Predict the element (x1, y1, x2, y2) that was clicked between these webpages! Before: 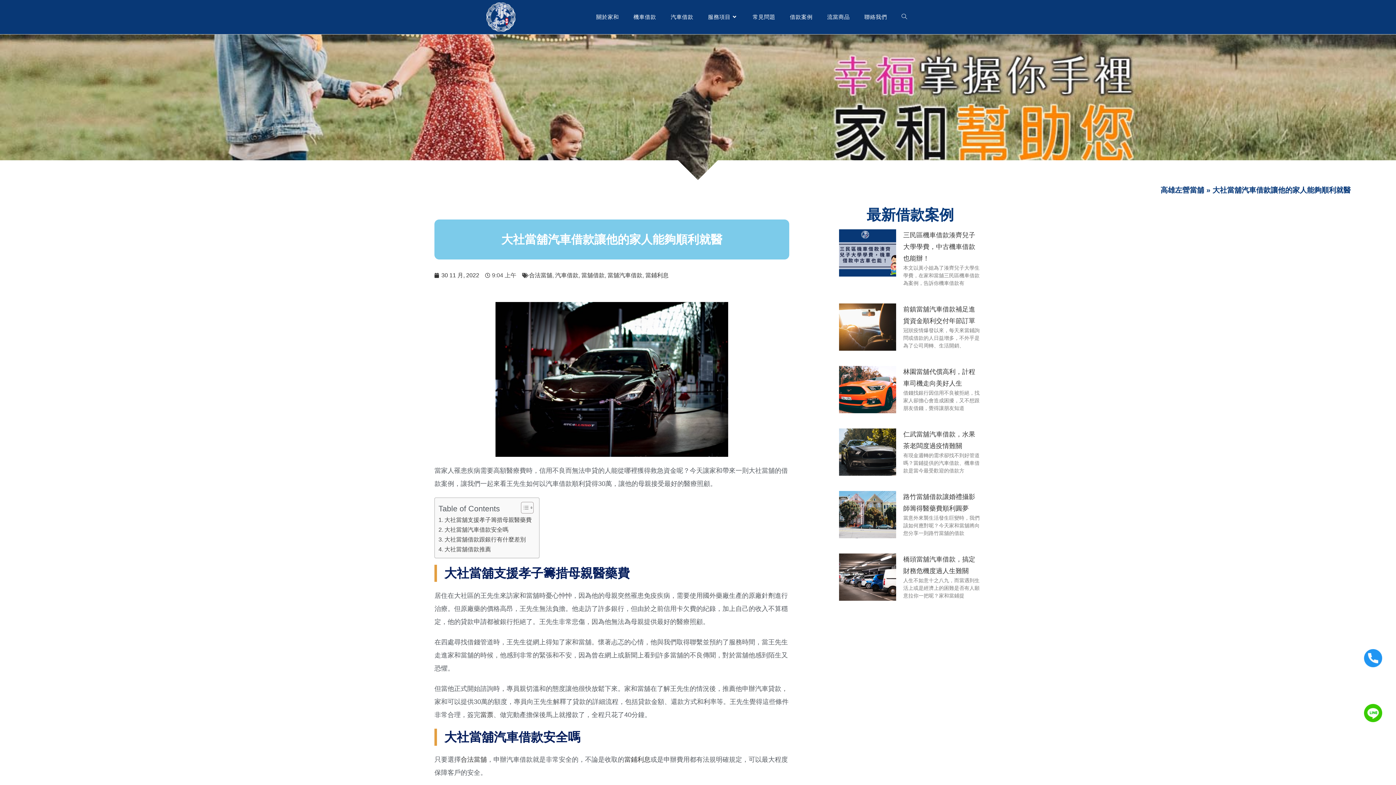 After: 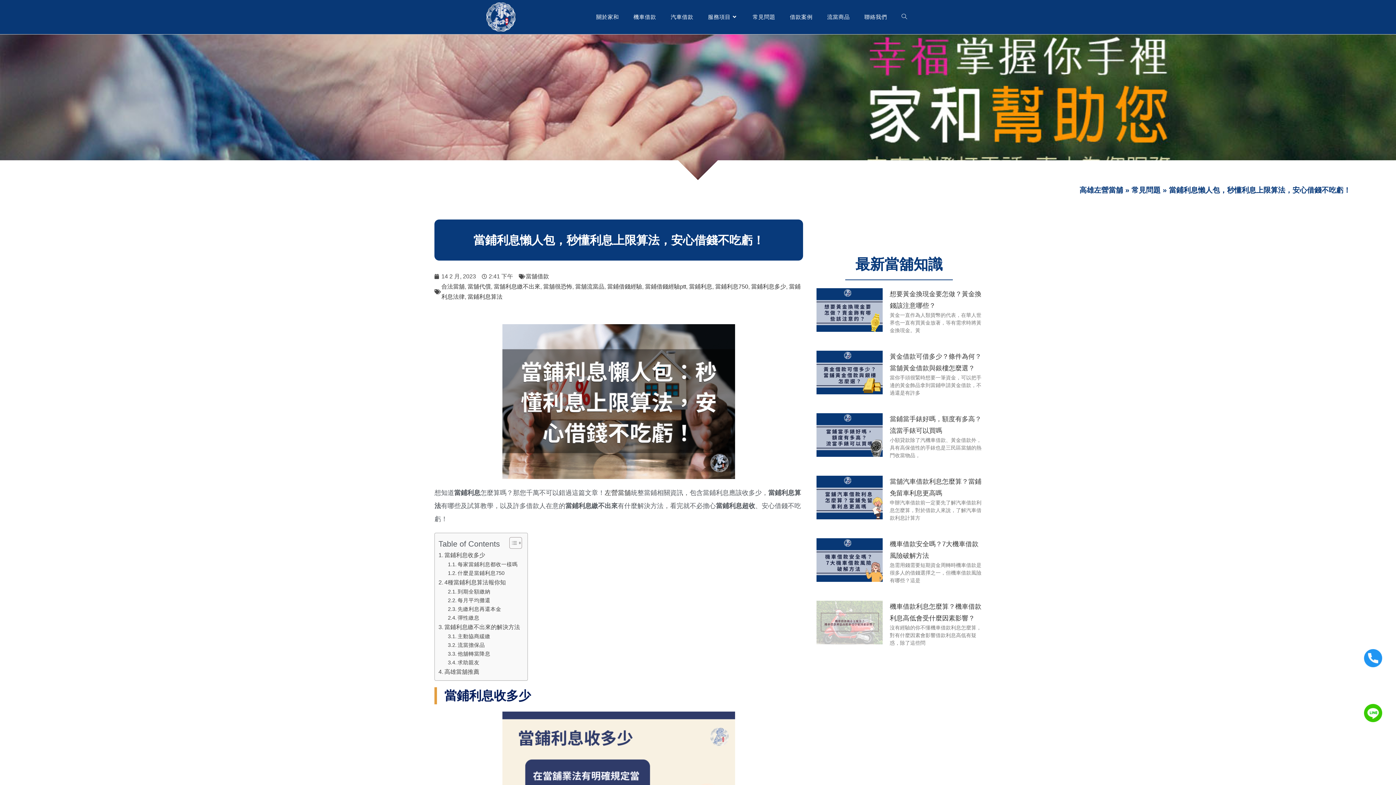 Action: label: 當鋪利息 bbox: (624, 756, 650, 763)